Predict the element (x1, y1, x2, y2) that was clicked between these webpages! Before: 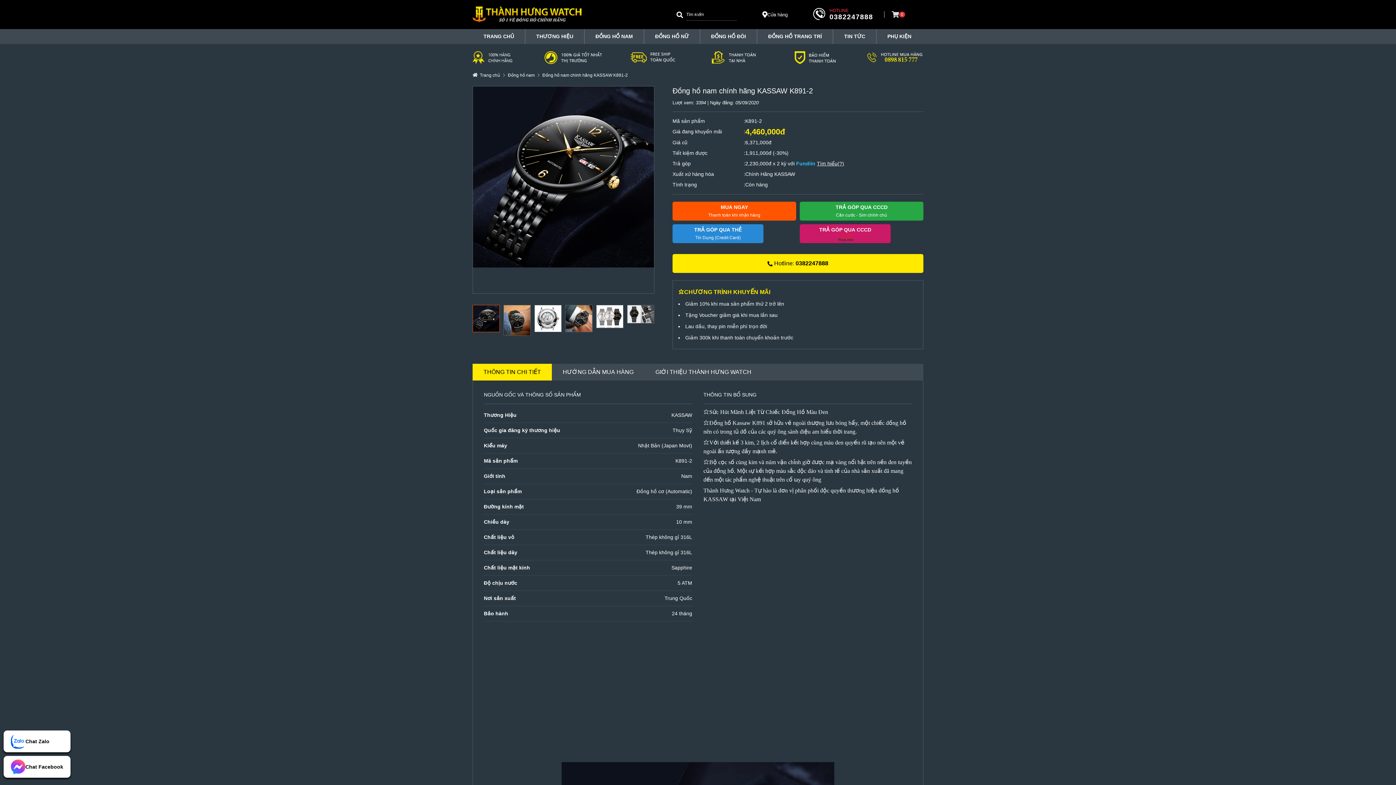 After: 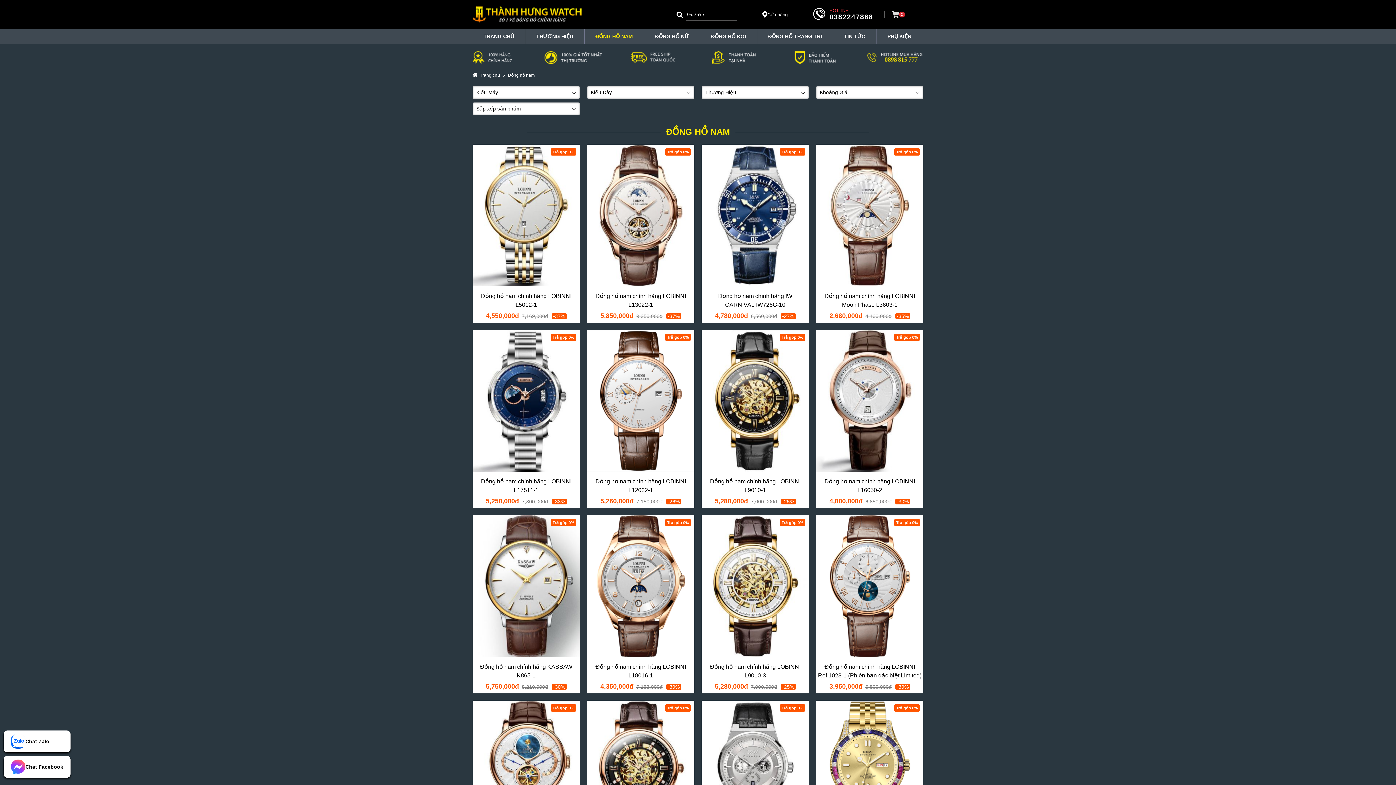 Action: bbox: (508, 72, 534, 77) label: Đồng hồ nam